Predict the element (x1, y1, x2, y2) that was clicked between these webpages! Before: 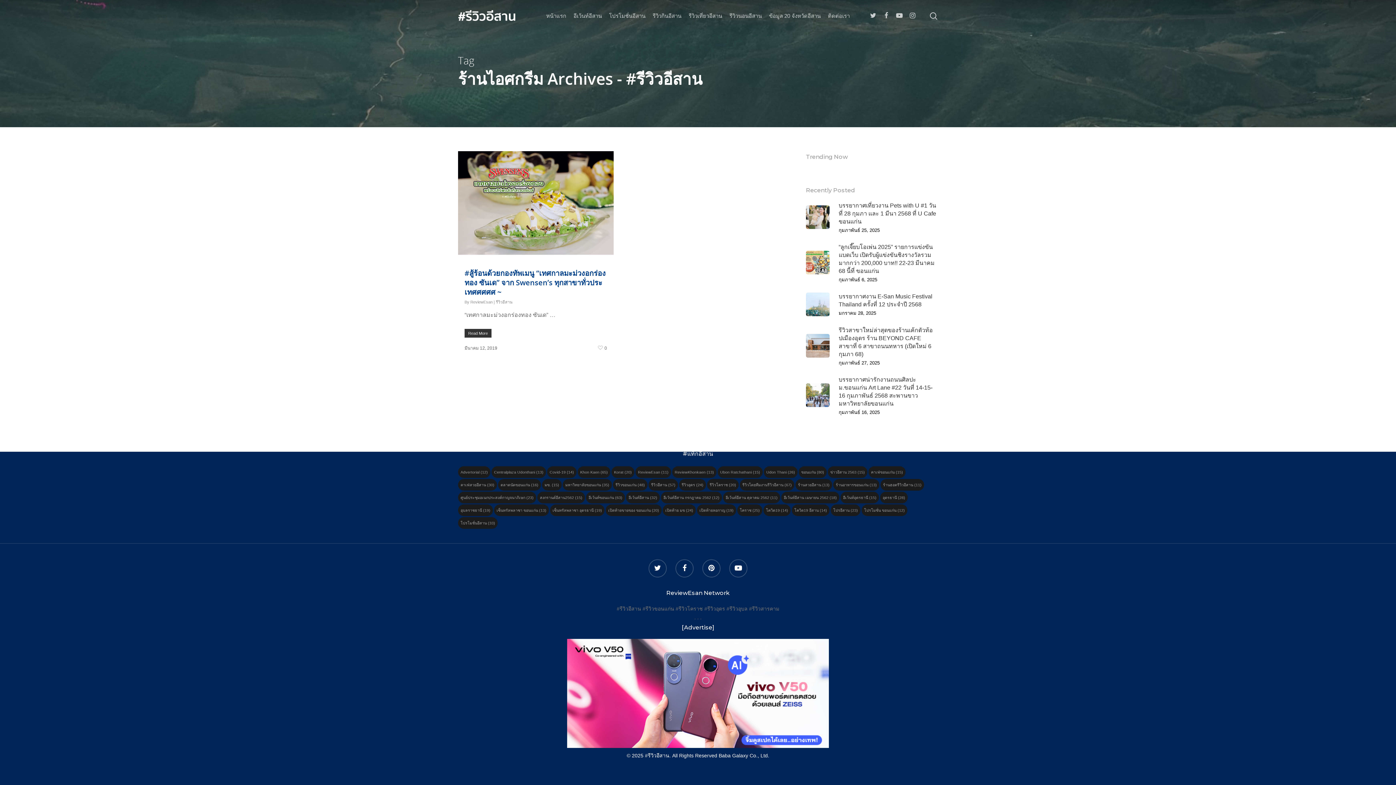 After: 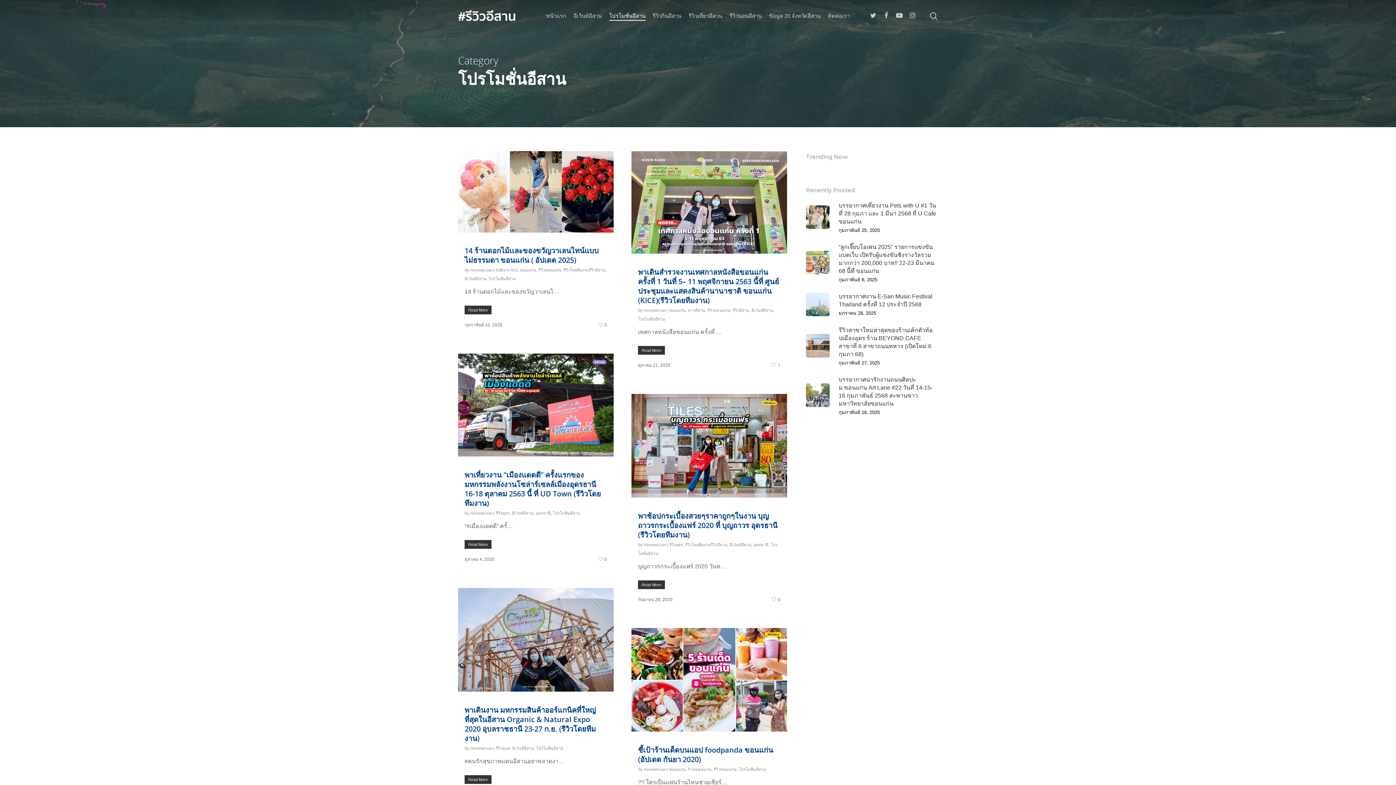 Action: label: โปรโมชั่นอีสาน bbox: (609, 11, 645, 19)